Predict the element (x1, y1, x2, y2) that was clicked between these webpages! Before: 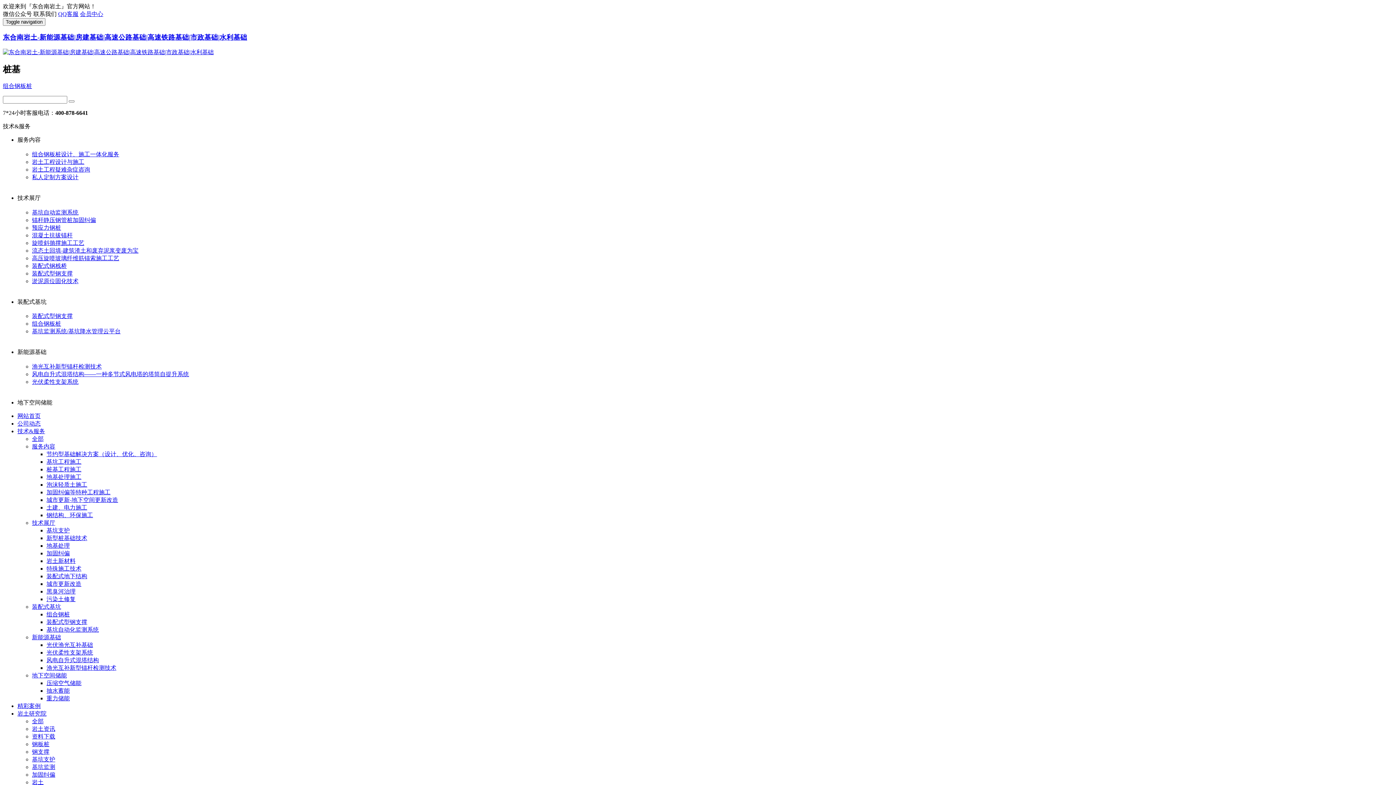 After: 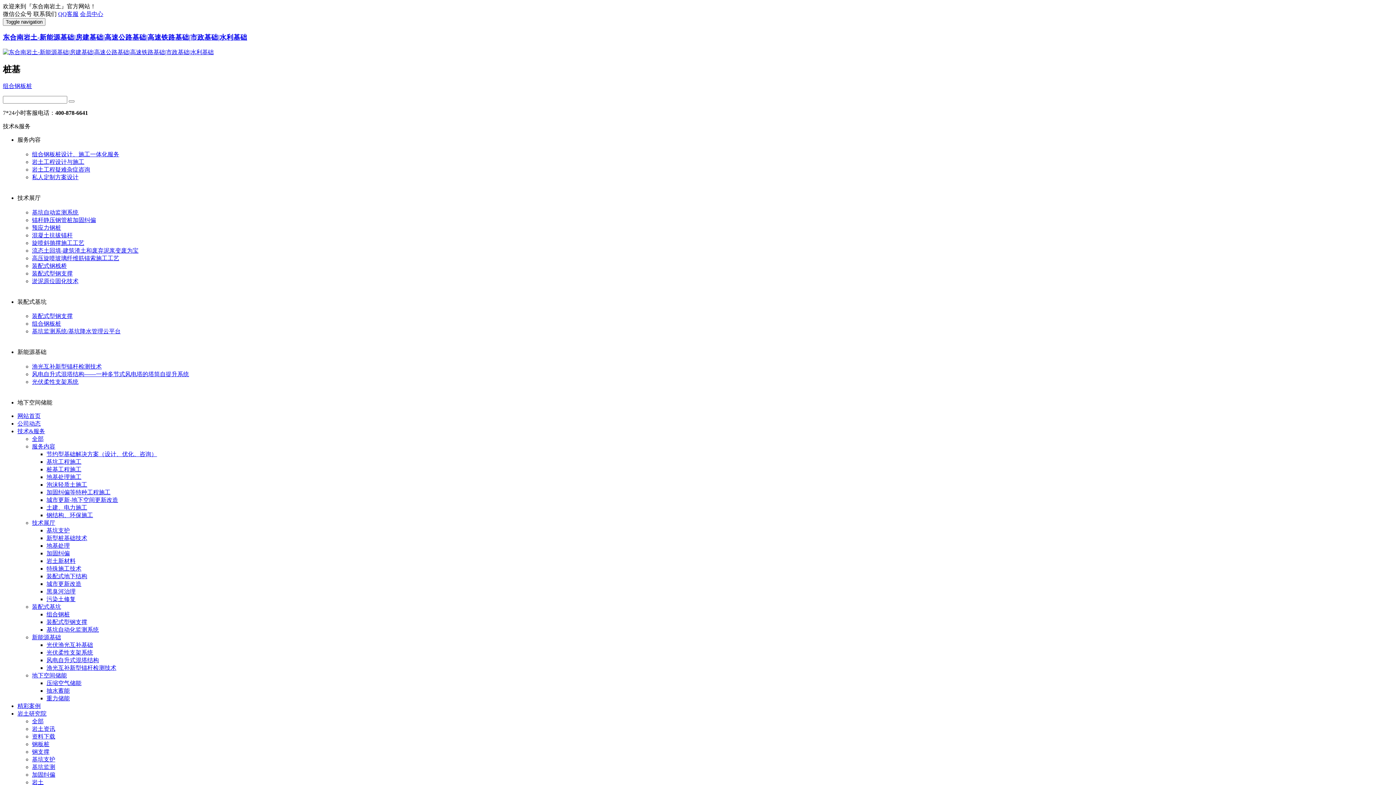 Action: bbox: (32, 232, 72, 238) label: 混凝土抗拔锚杆